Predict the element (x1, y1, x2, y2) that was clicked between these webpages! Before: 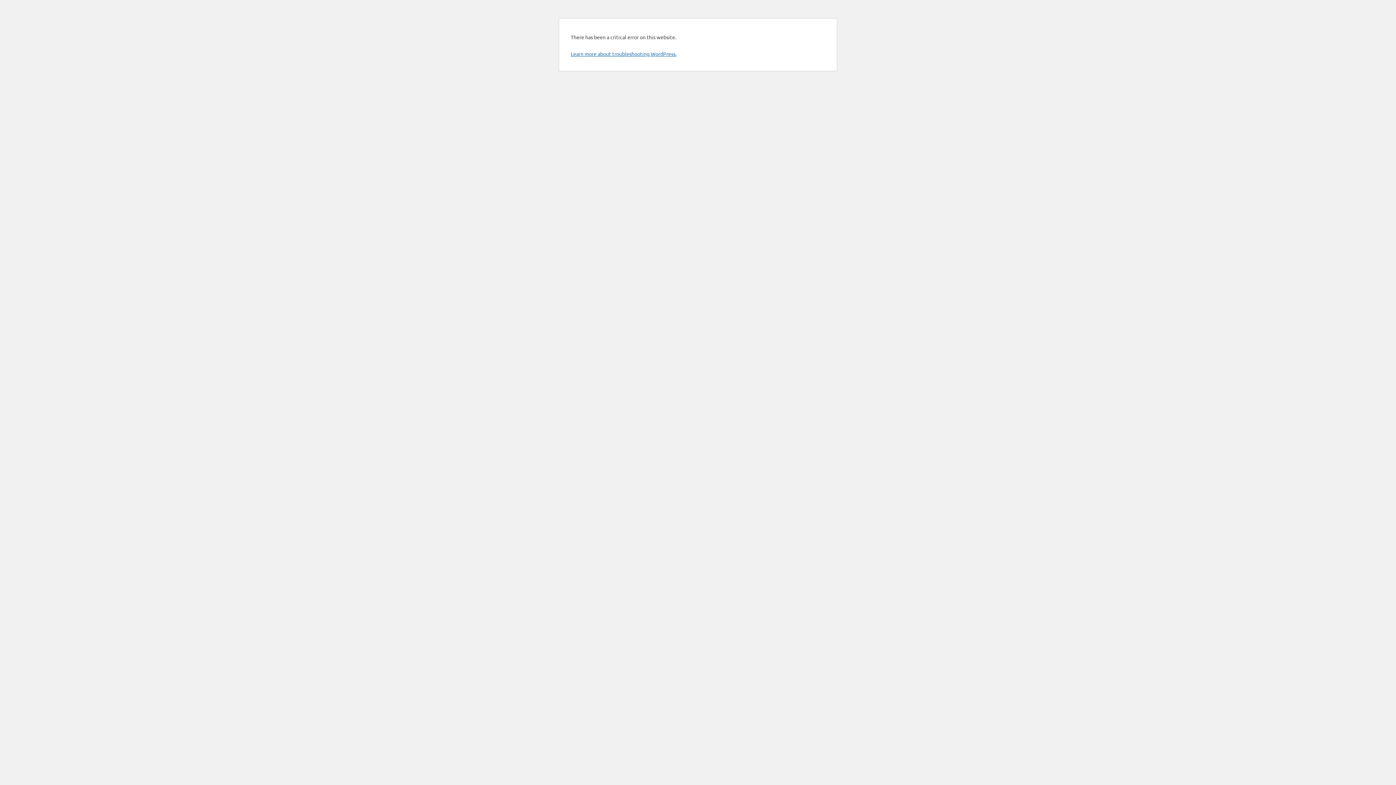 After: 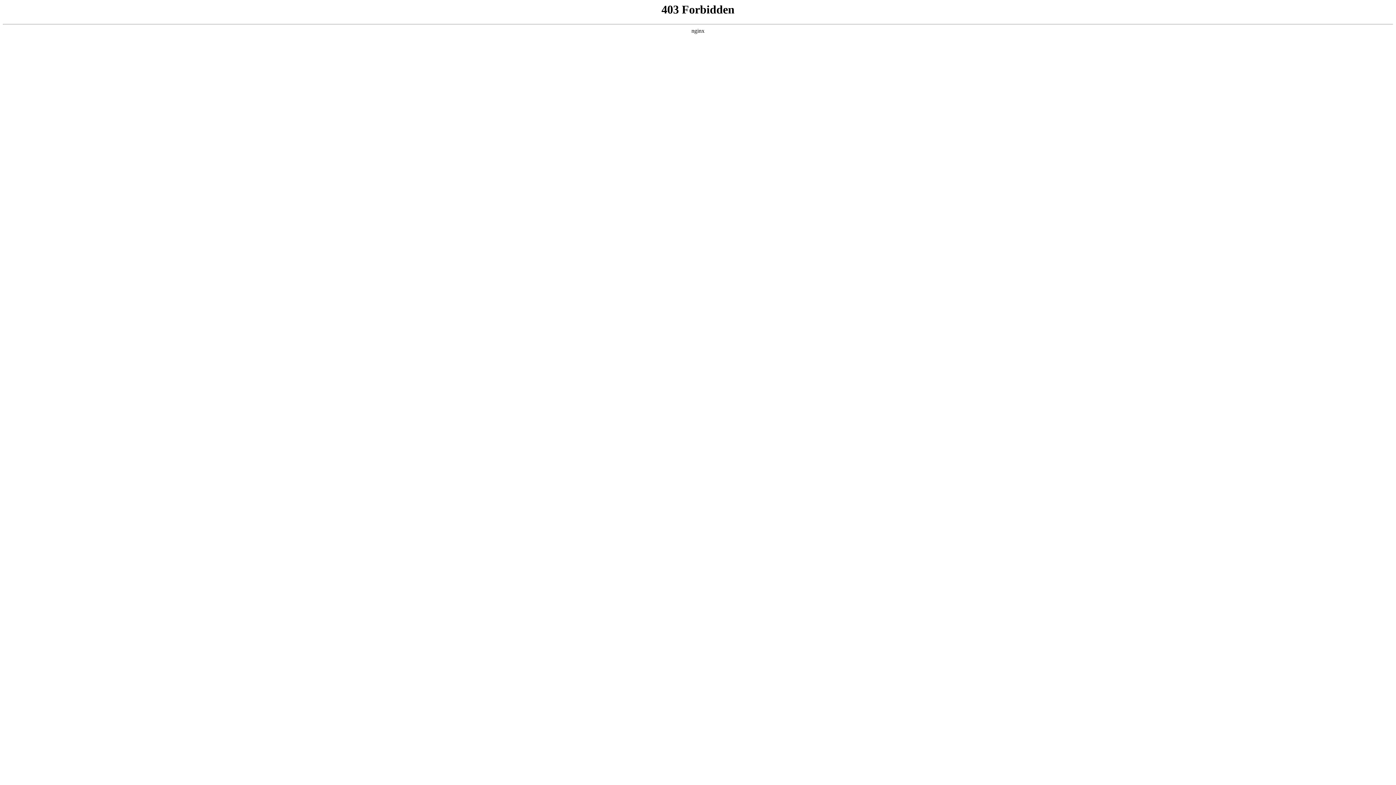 Action: bbox: (570, 50, 676, 57) label: Learn more about troubleshooting WordPress.